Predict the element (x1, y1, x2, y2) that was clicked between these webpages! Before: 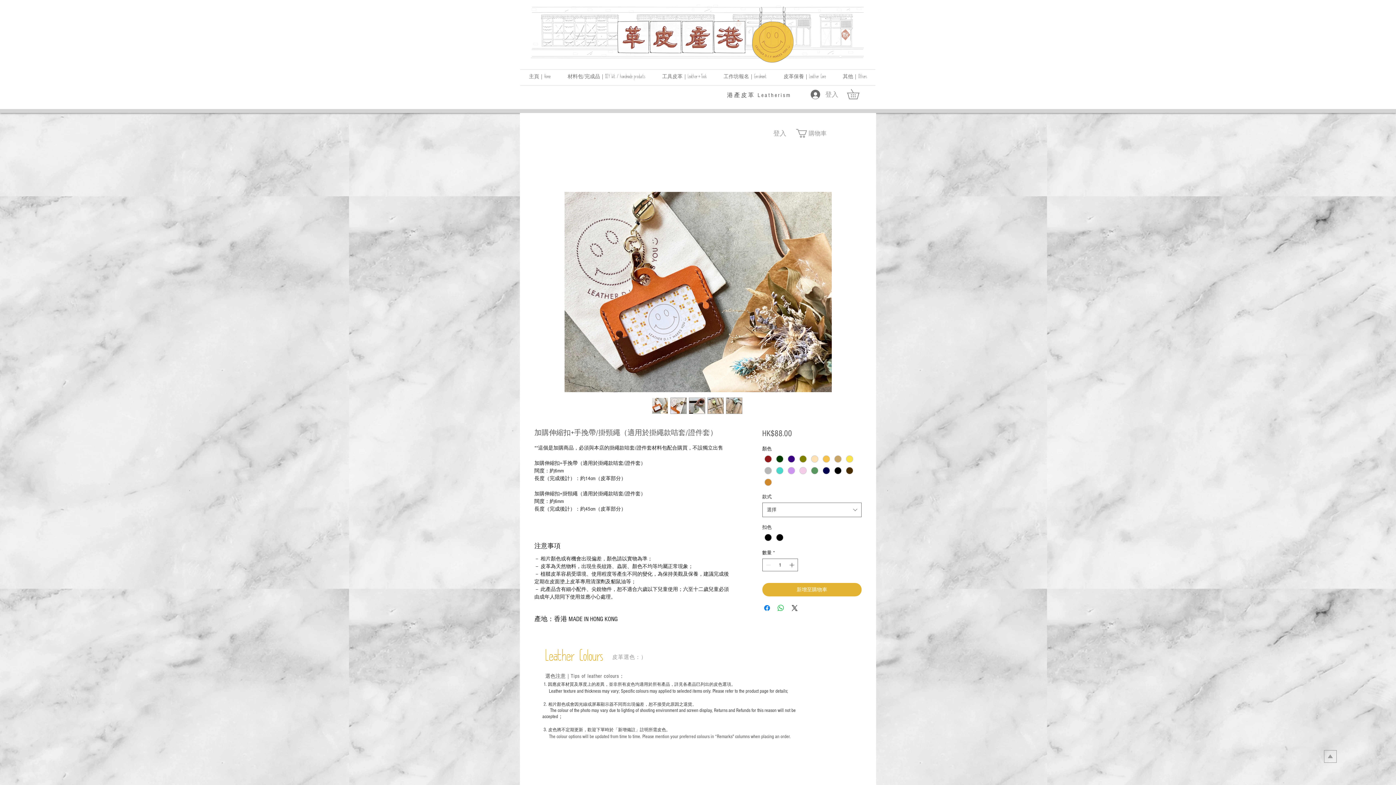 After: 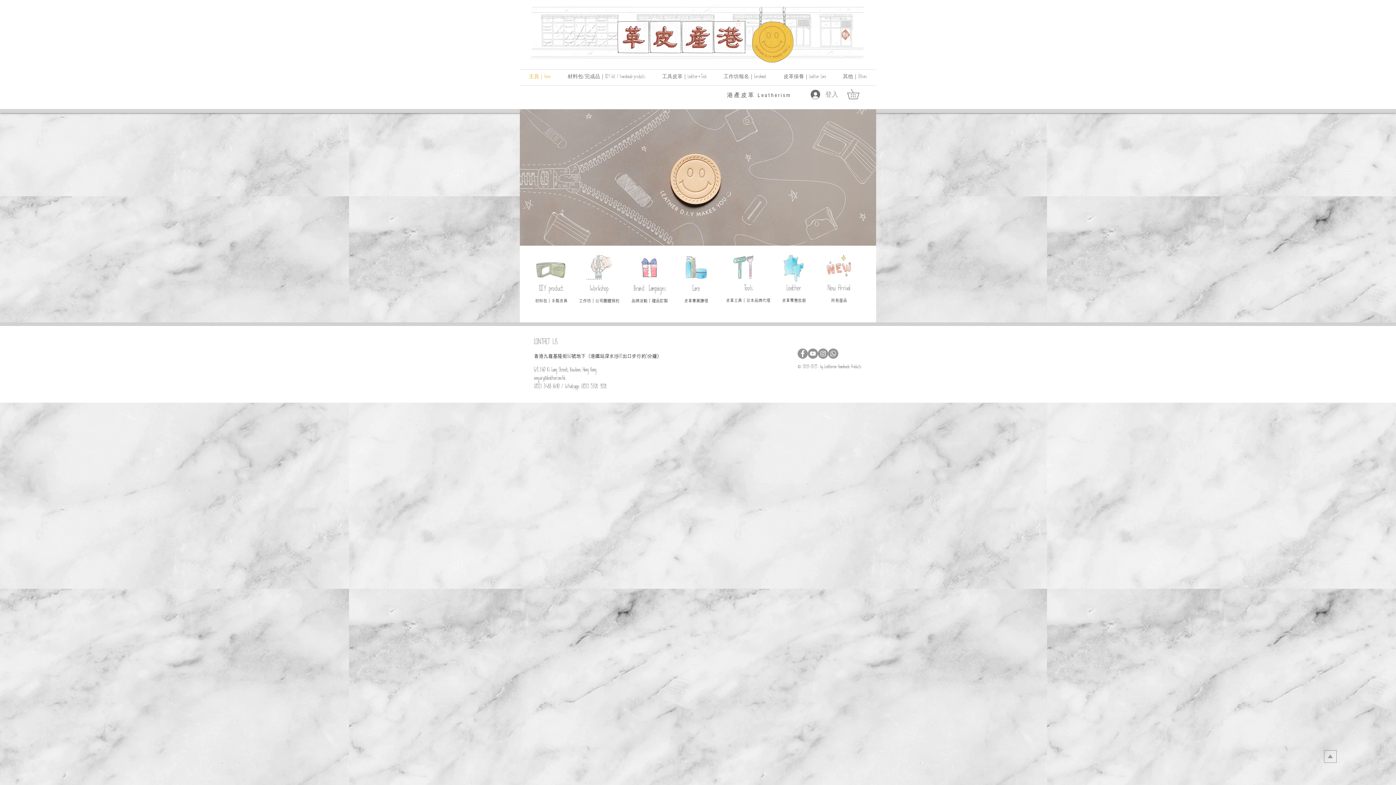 Action: bbox: (530, 1, 864, 65)